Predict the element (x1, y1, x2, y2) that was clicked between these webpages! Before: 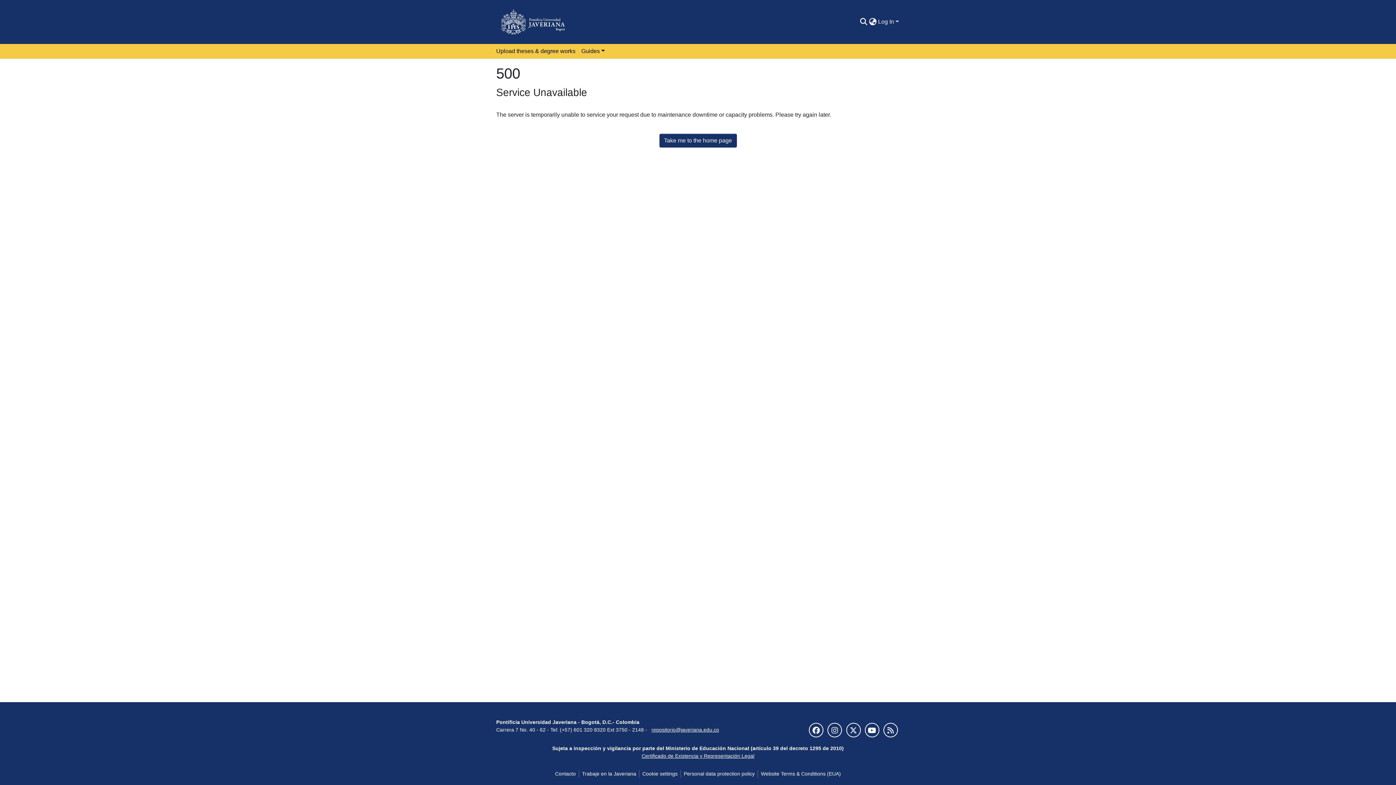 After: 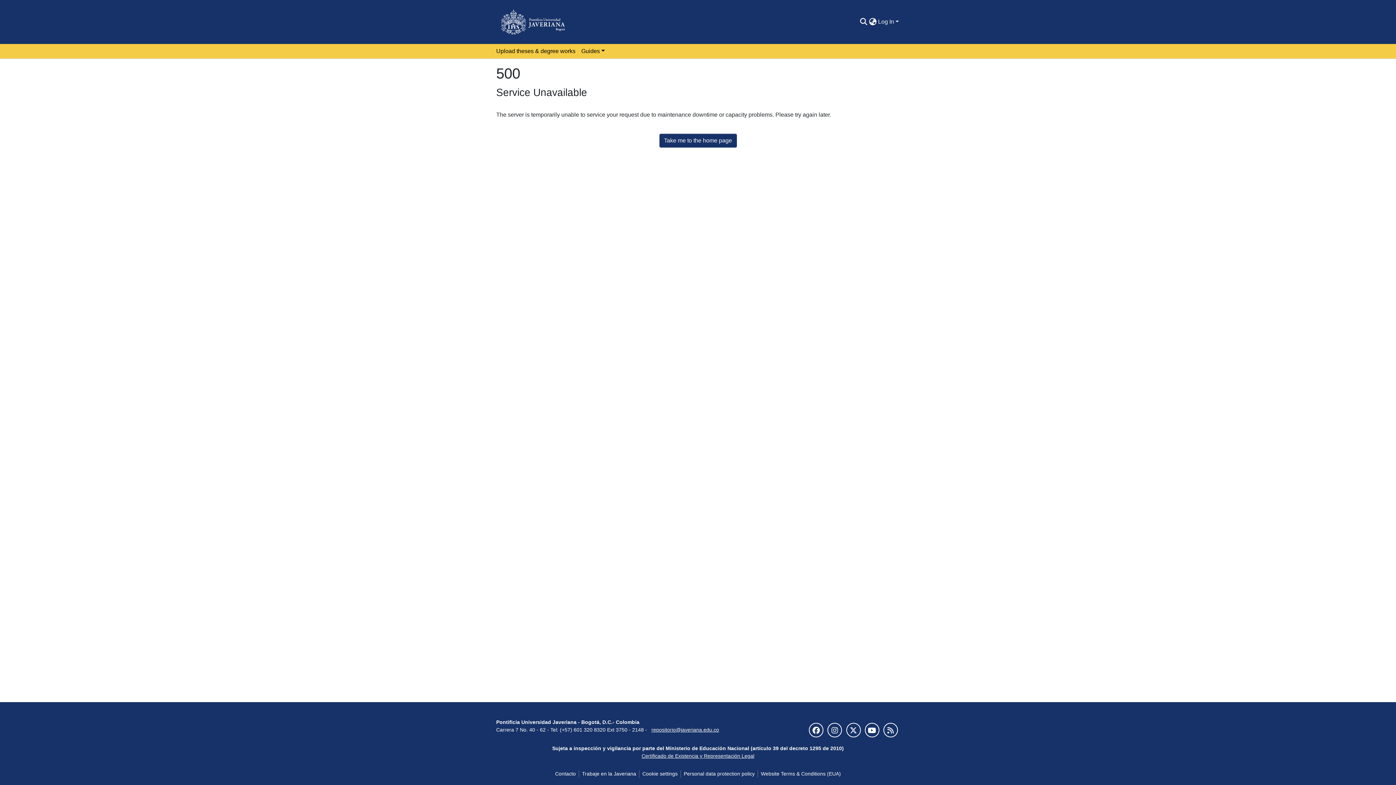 Action: label: Take me to the home page bbox: (659, 133, 736, 147)